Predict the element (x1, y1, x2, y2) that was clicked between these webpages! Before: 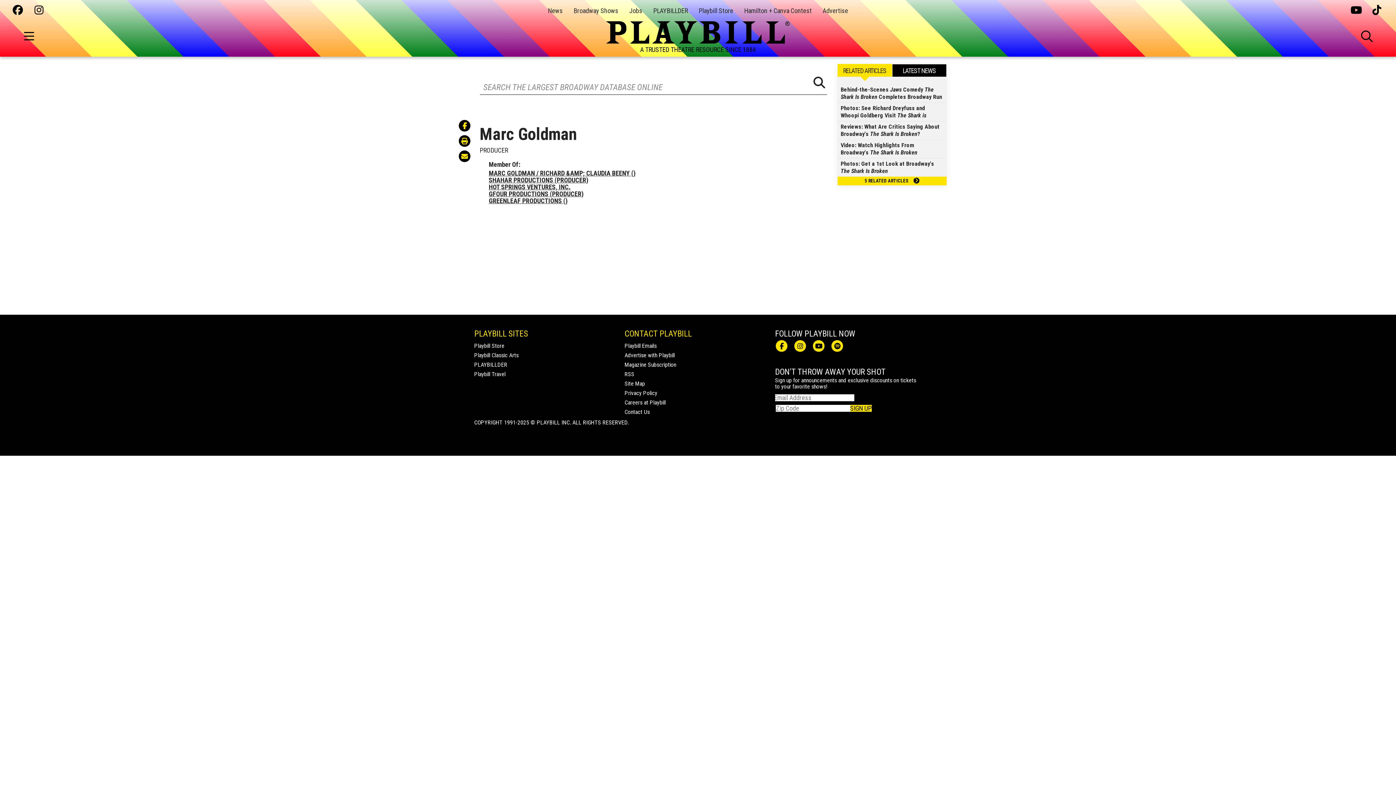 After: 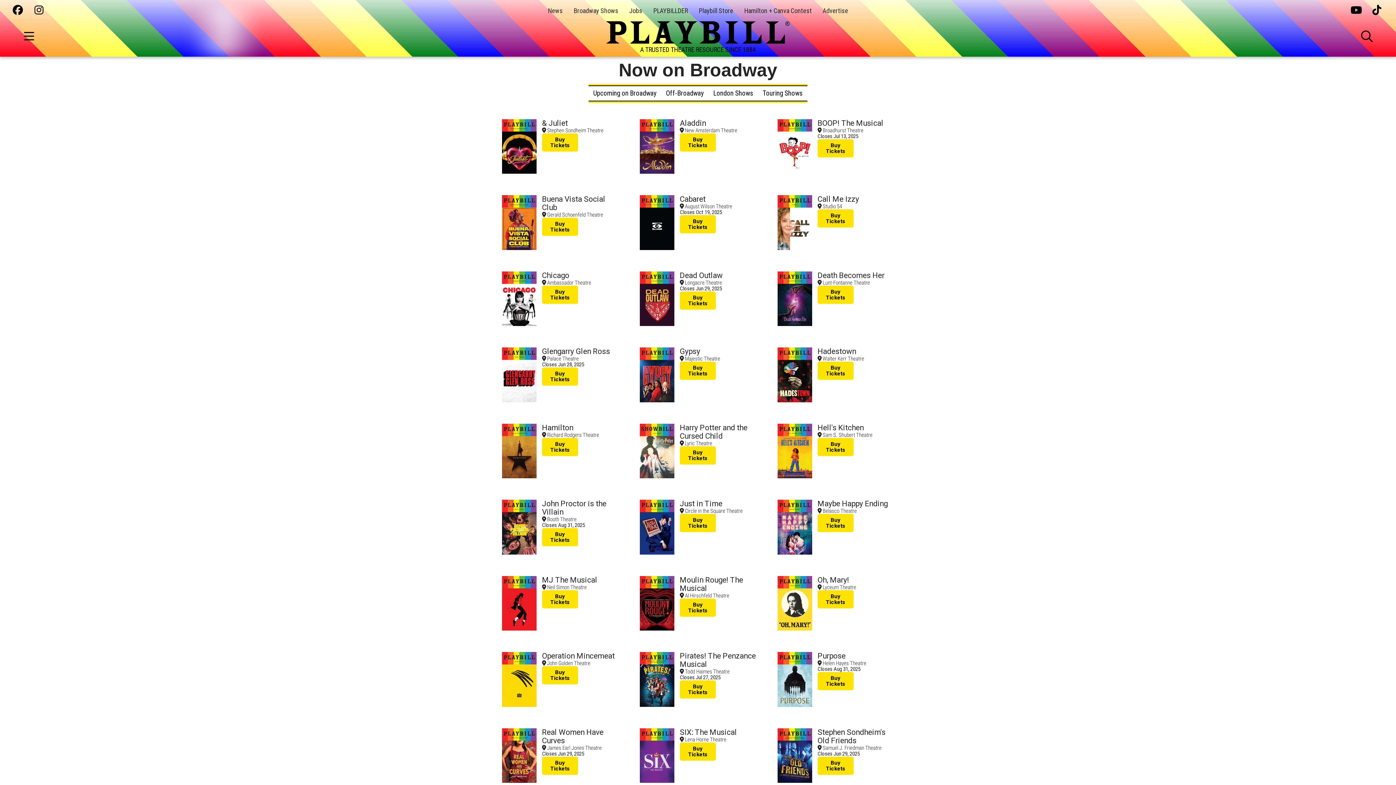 Action: label: Broadway Shows bbox: (573, 6, 618, 14)